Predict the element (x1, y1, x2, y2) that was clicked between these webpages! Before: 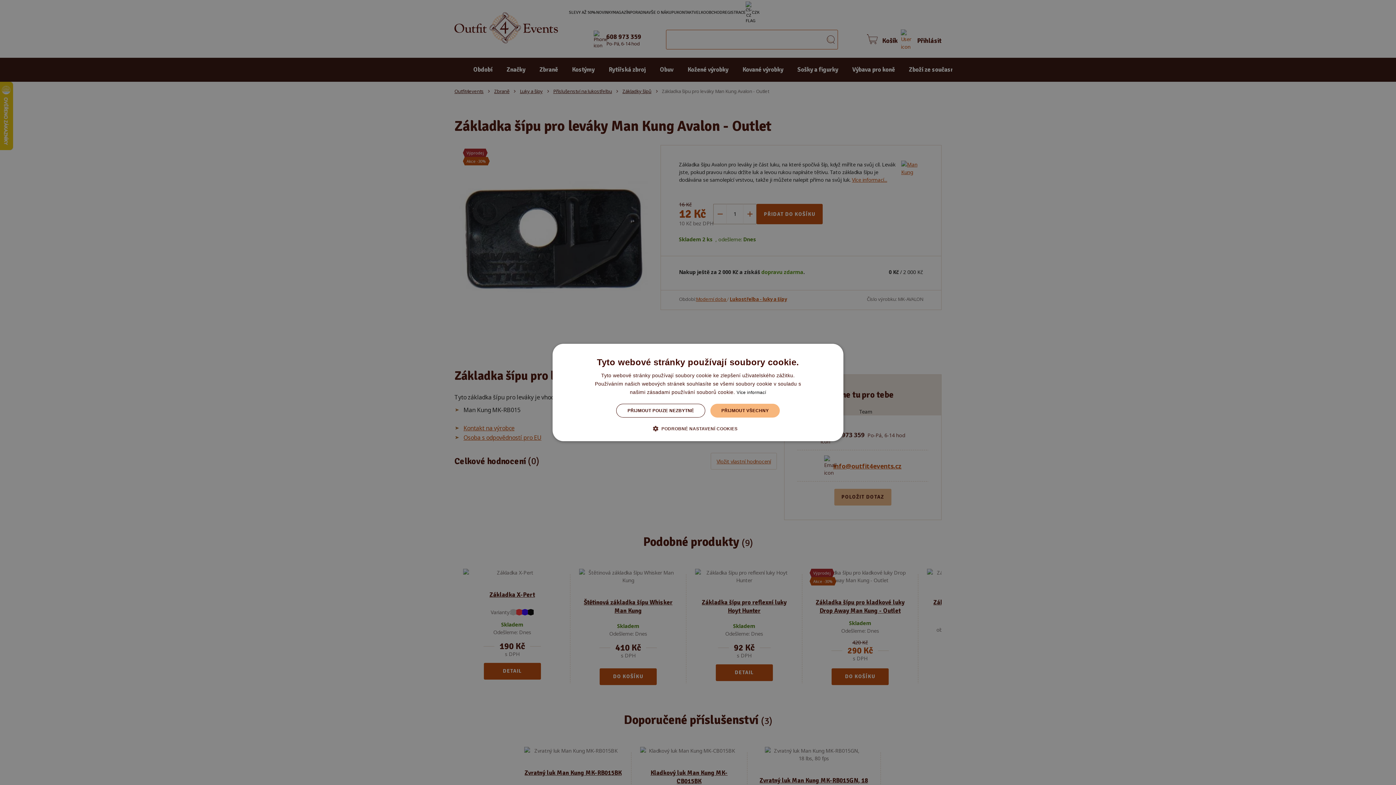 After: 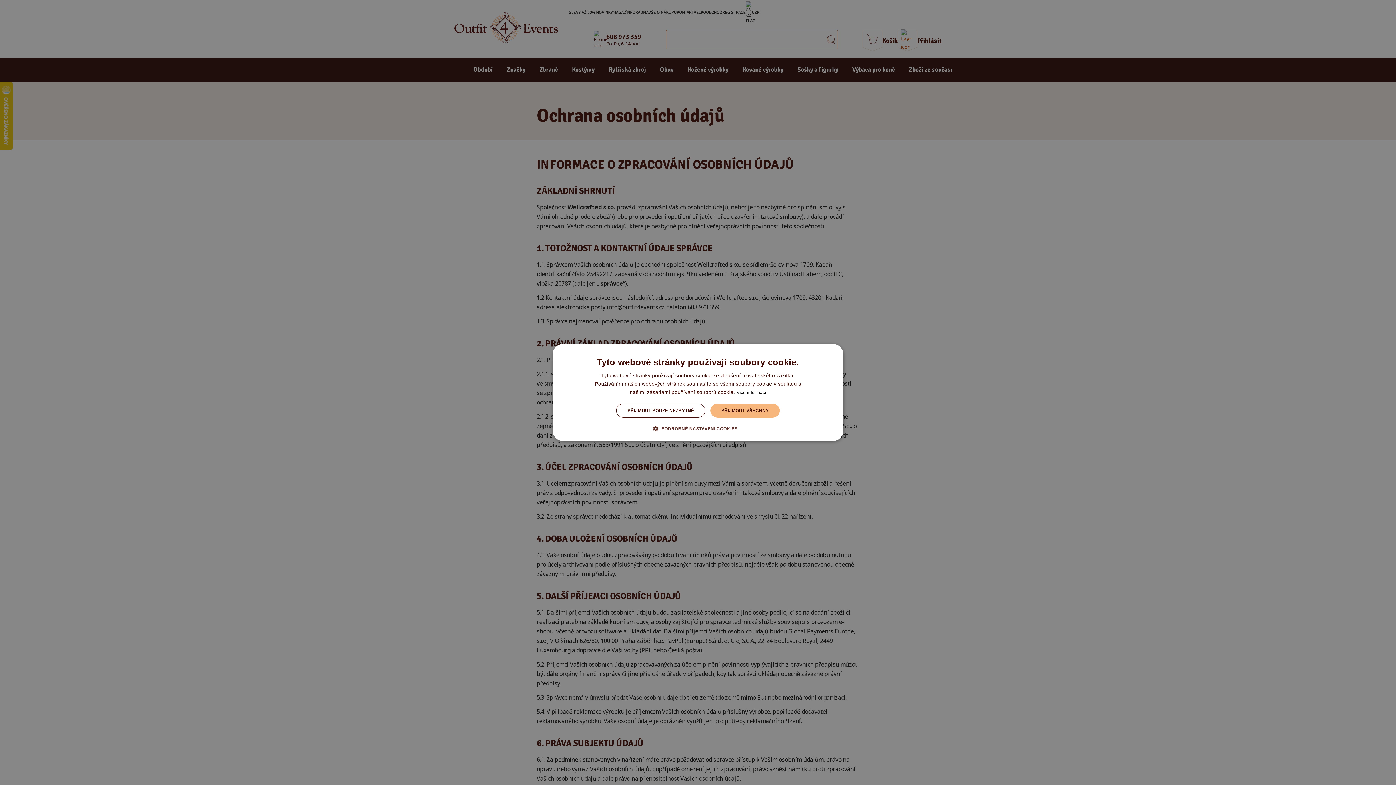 Action: bbox: (736, 390, 766, 395) label: Více informací